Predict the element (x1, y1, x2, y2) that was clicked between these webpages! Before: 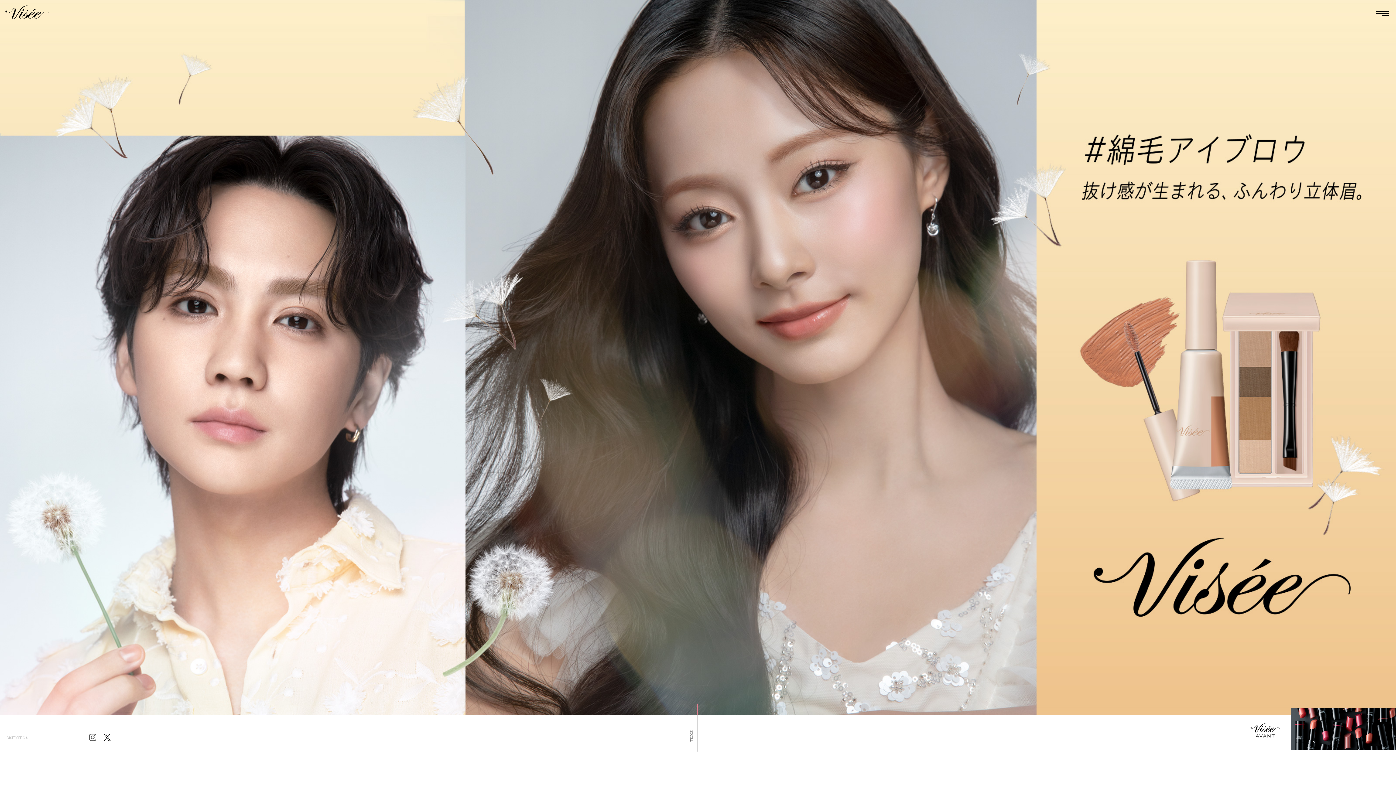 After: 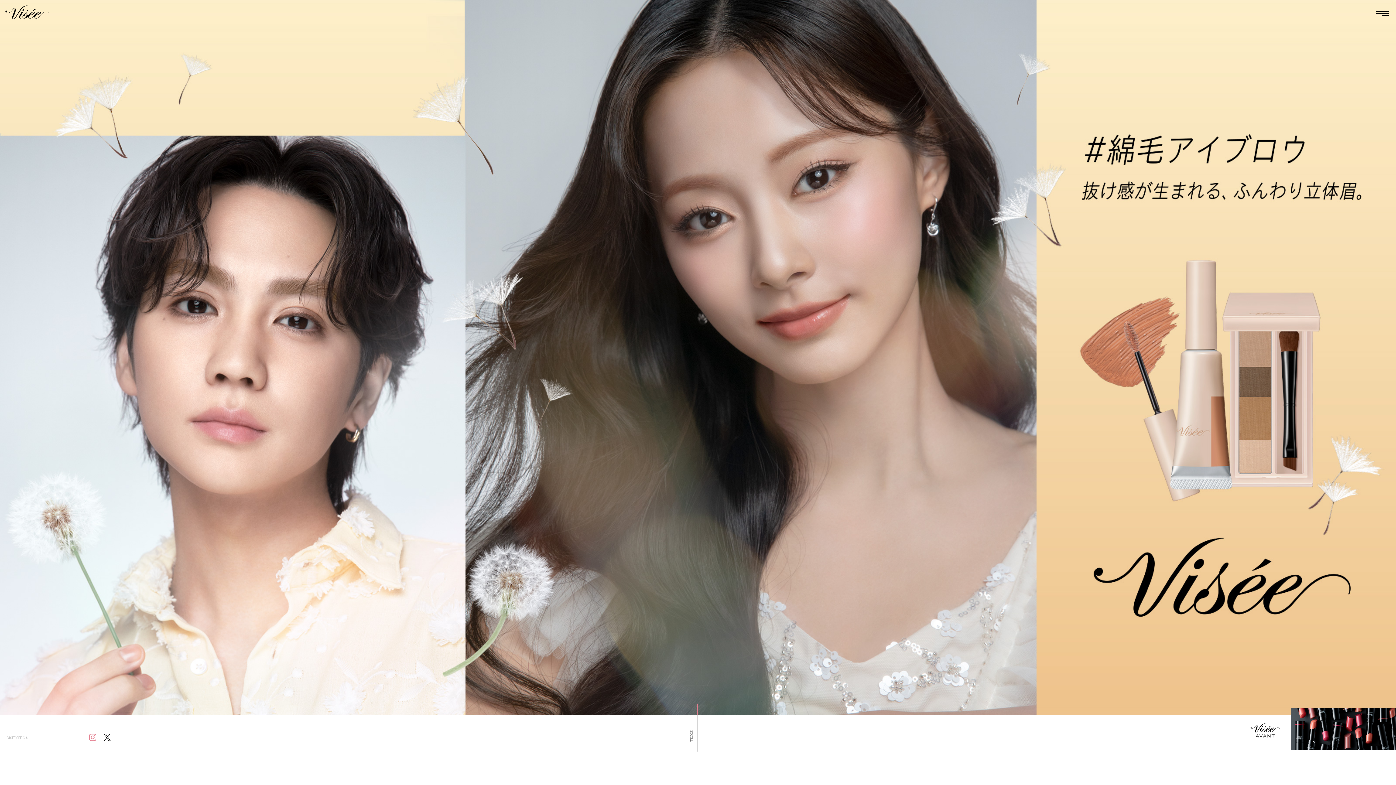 Action: bbox: (89, 734, 96, 743)